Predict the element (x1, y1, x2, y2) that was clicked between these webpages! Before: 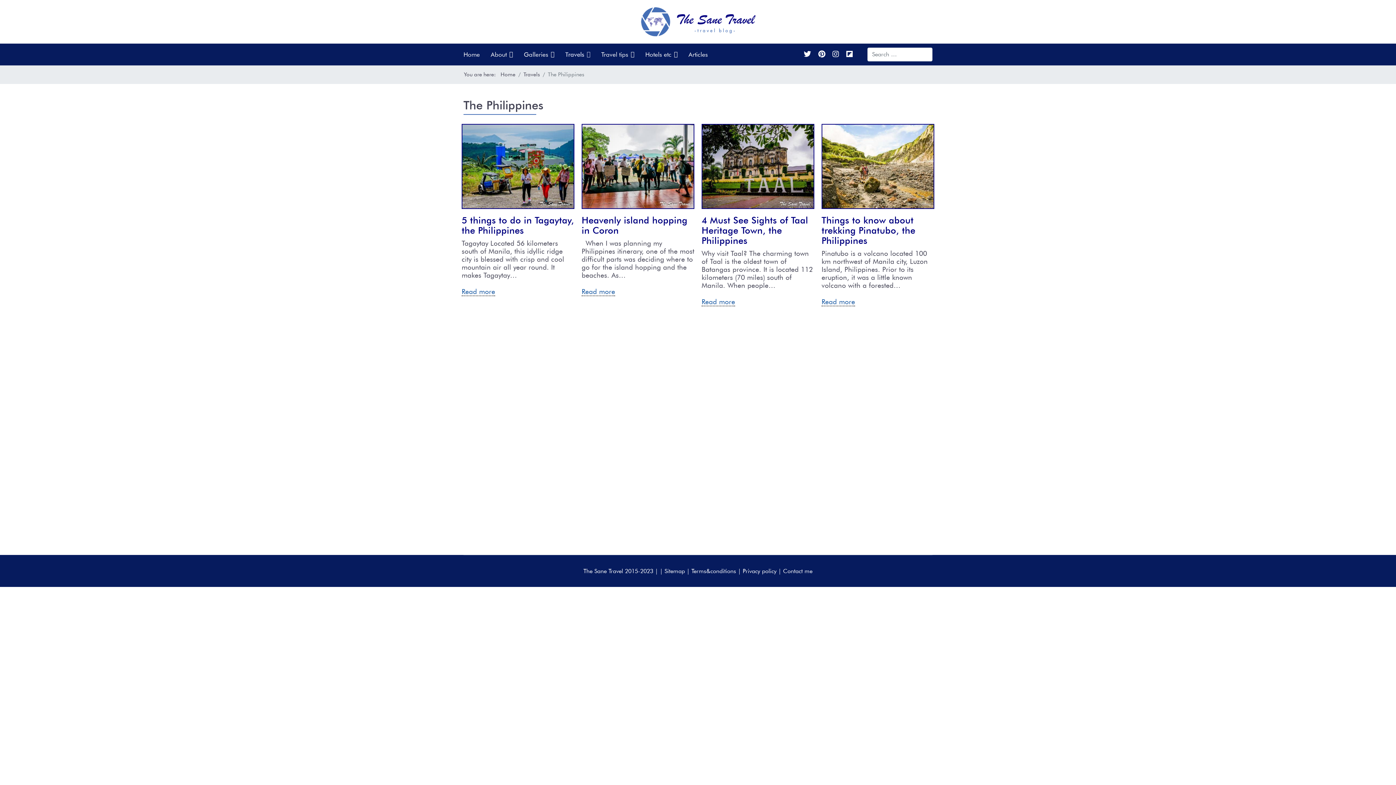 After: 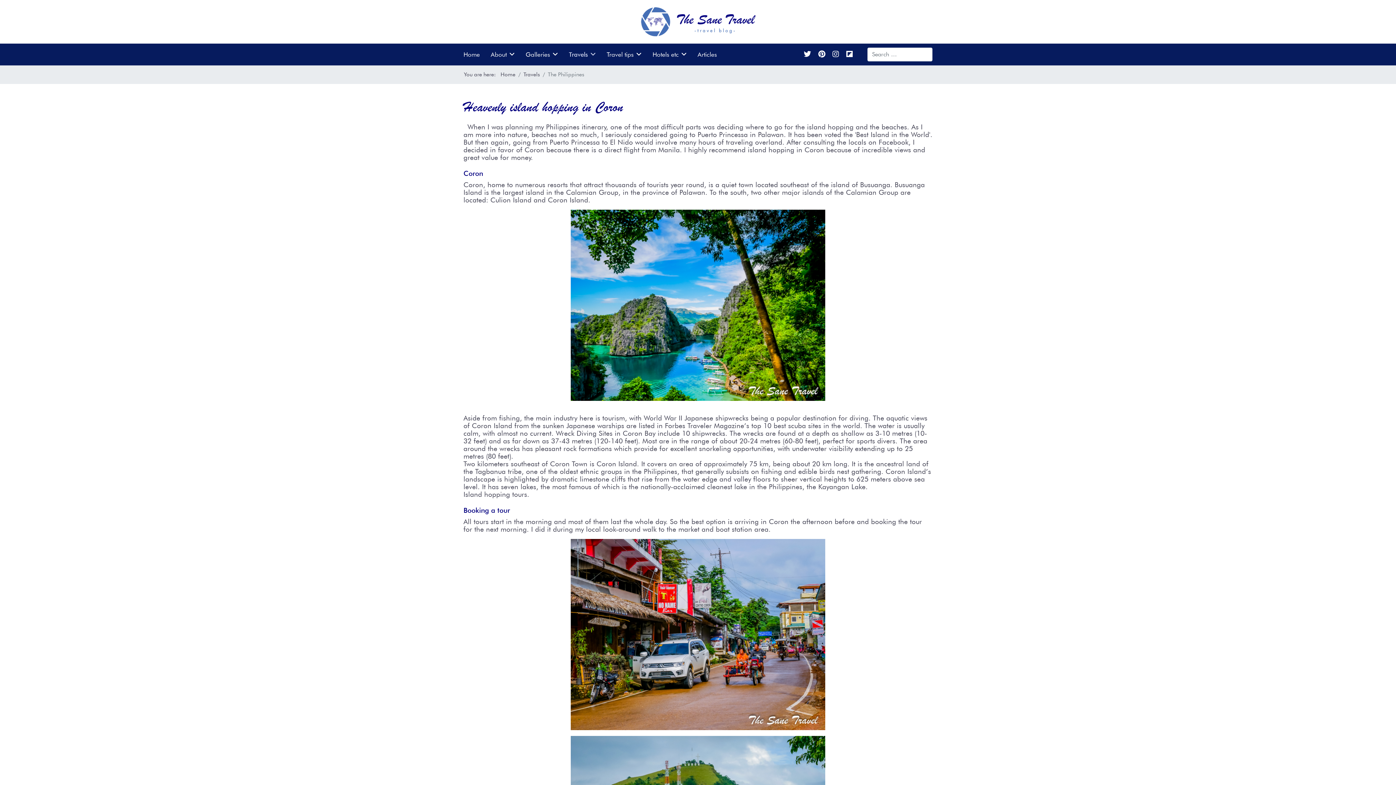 Action: label: Read more bbox: (581, 287, 615, 296)